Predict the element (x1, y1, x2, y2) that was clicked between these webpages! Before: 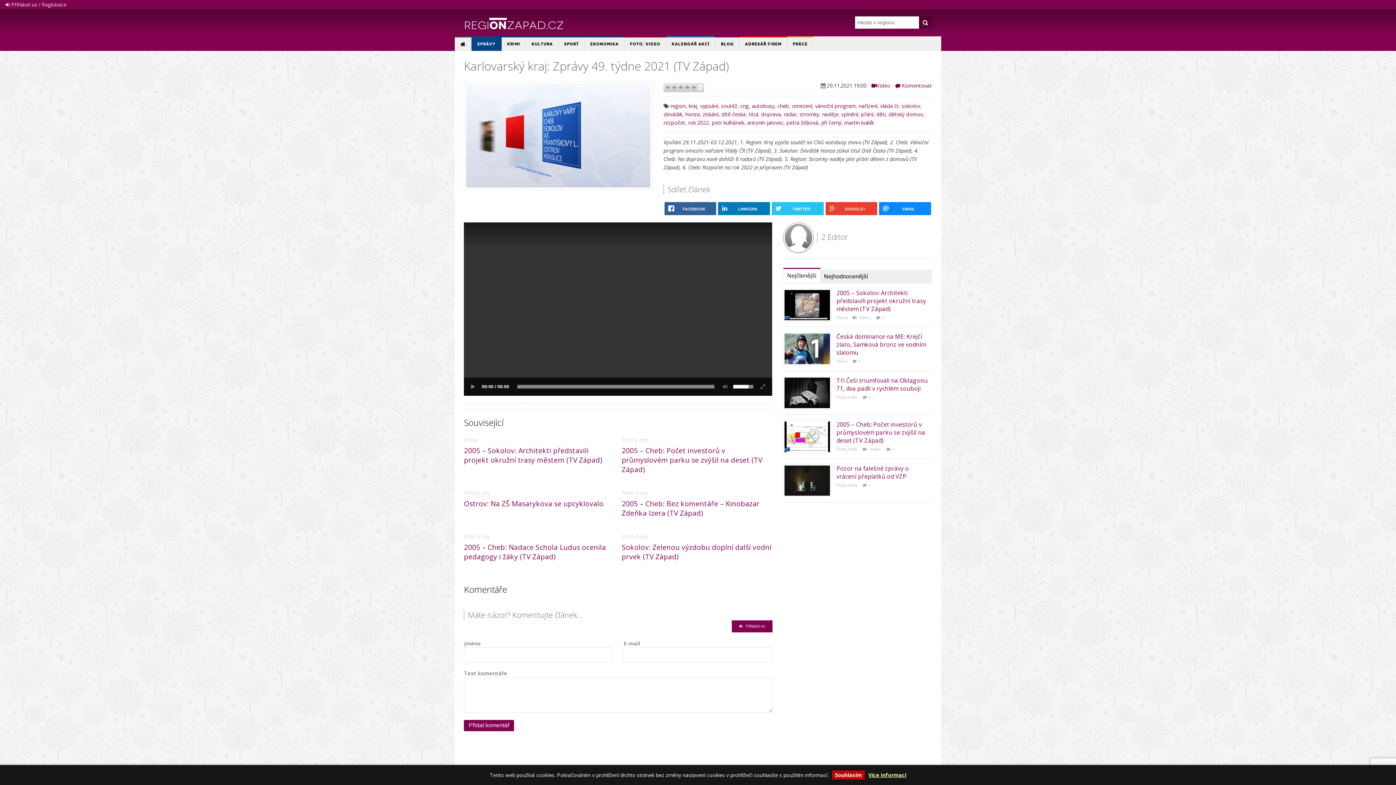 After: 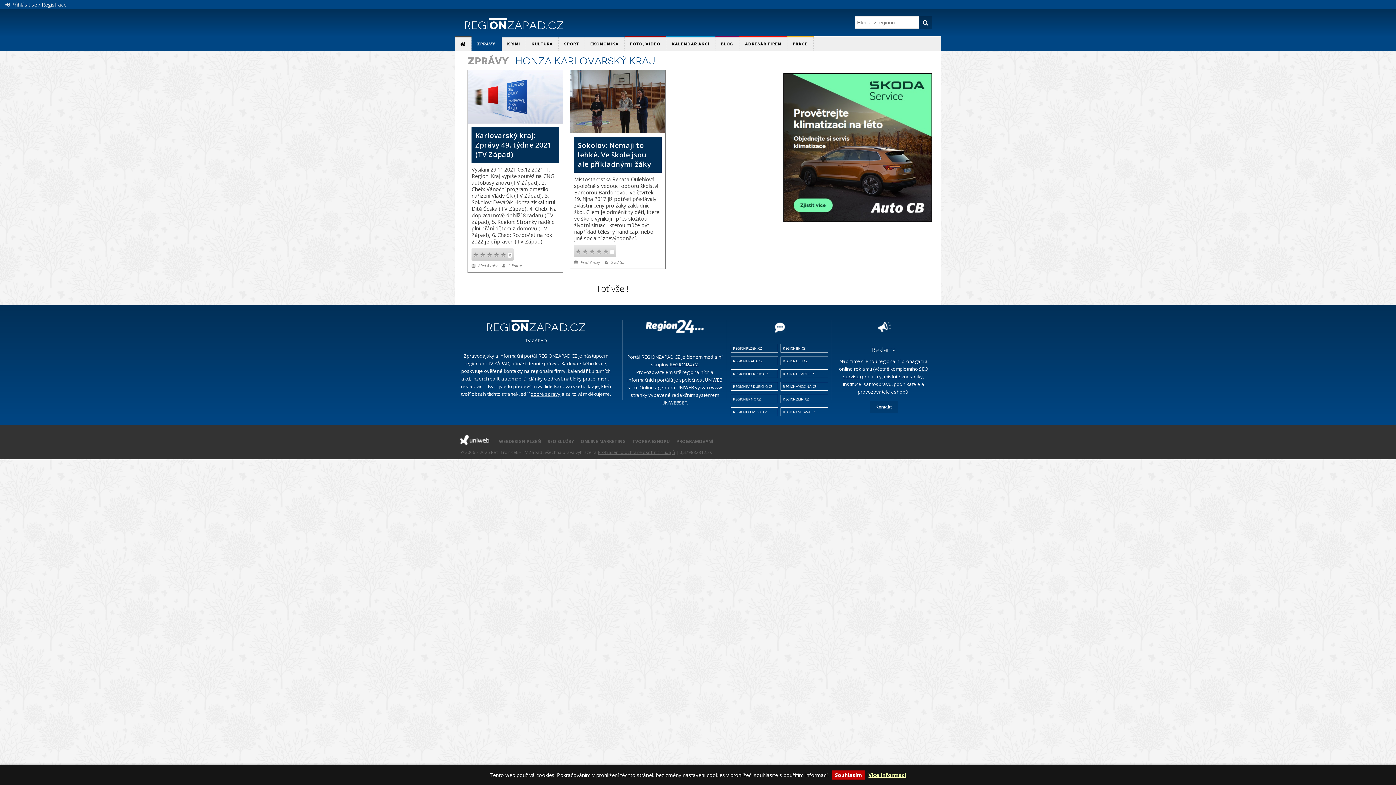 Action: bbox: (685, 110, 700, 117) label: honza